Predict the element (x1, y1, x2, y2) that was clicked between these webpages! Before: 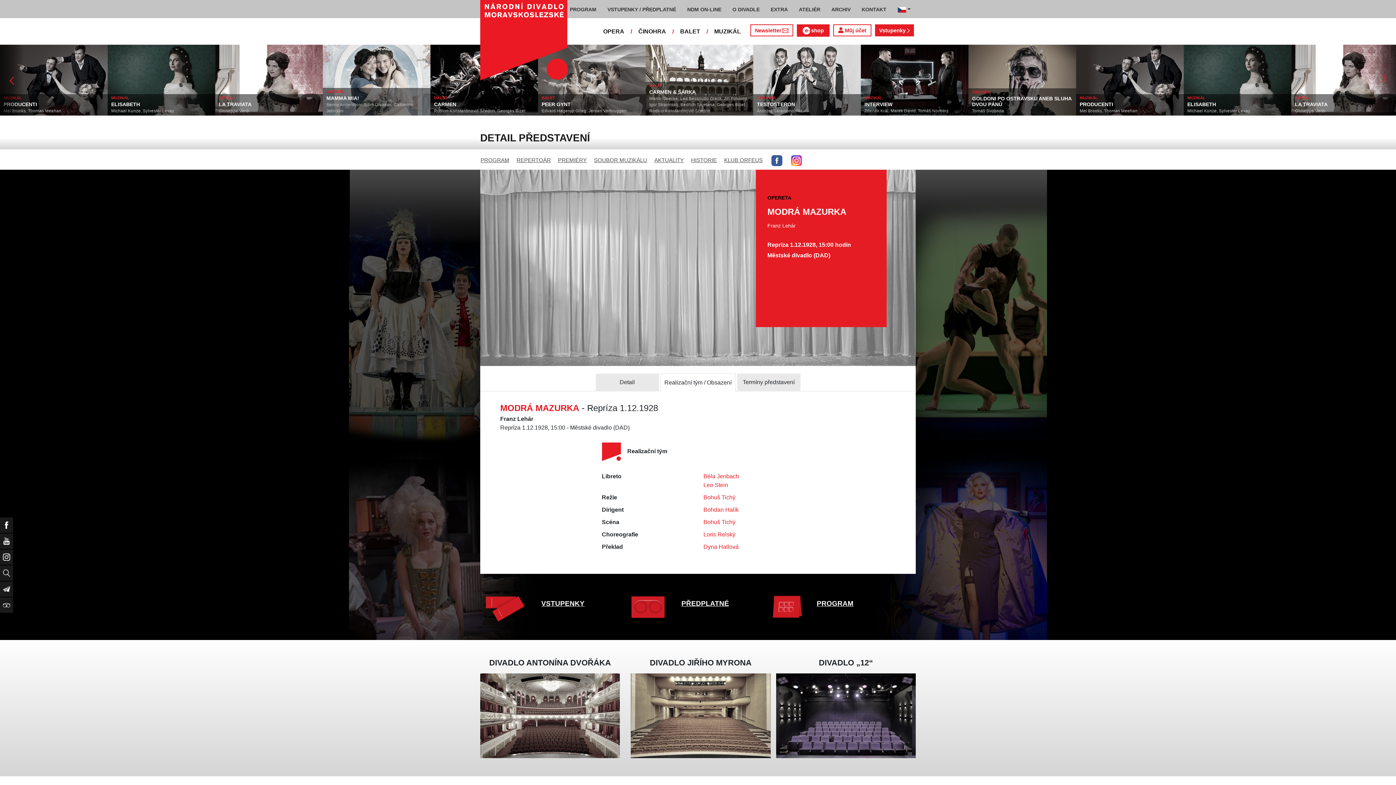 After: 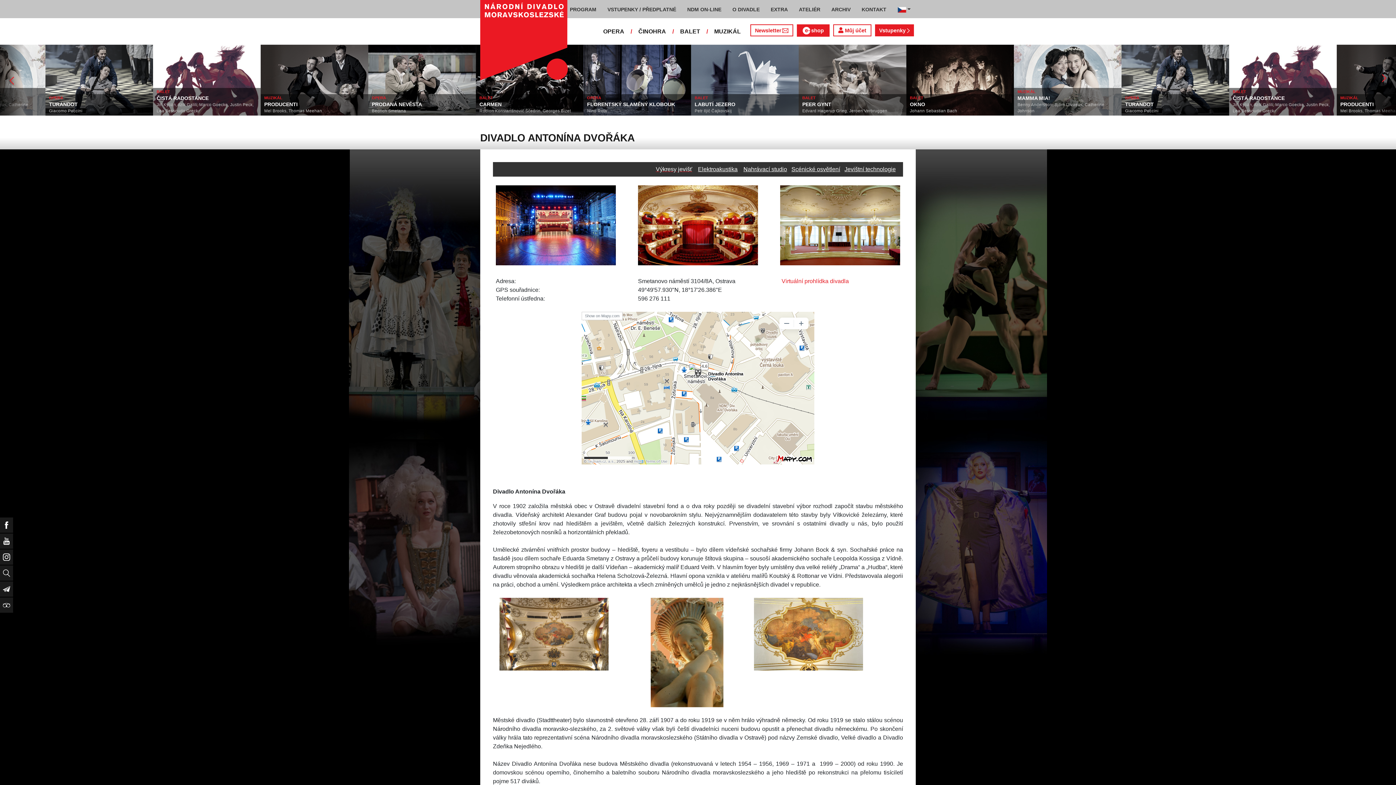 Action: bbox: (480, 673, 620, 758)